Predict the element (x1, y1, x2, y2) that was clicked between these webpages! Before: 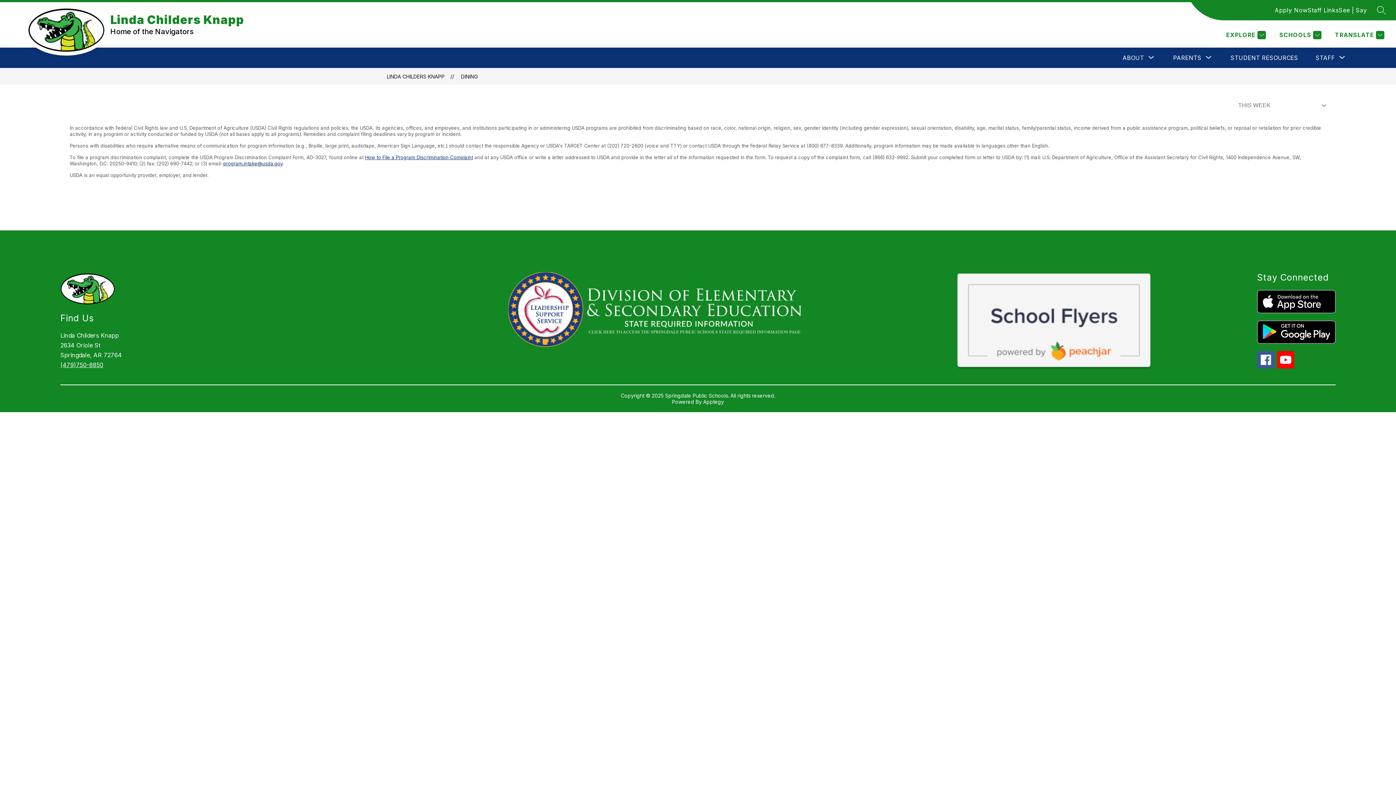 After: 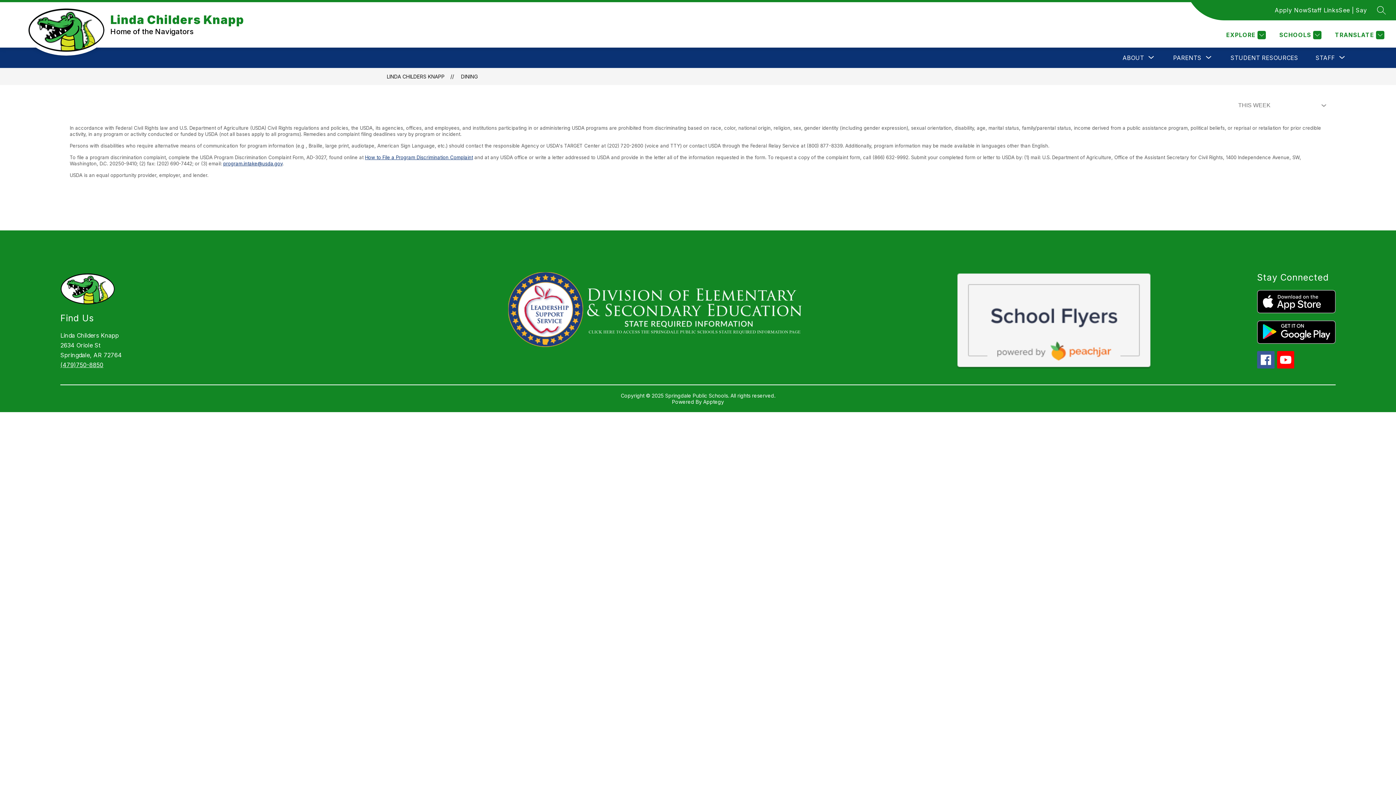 Action: label: (479)750-8850 bbox: (60, 361, 103, 368)